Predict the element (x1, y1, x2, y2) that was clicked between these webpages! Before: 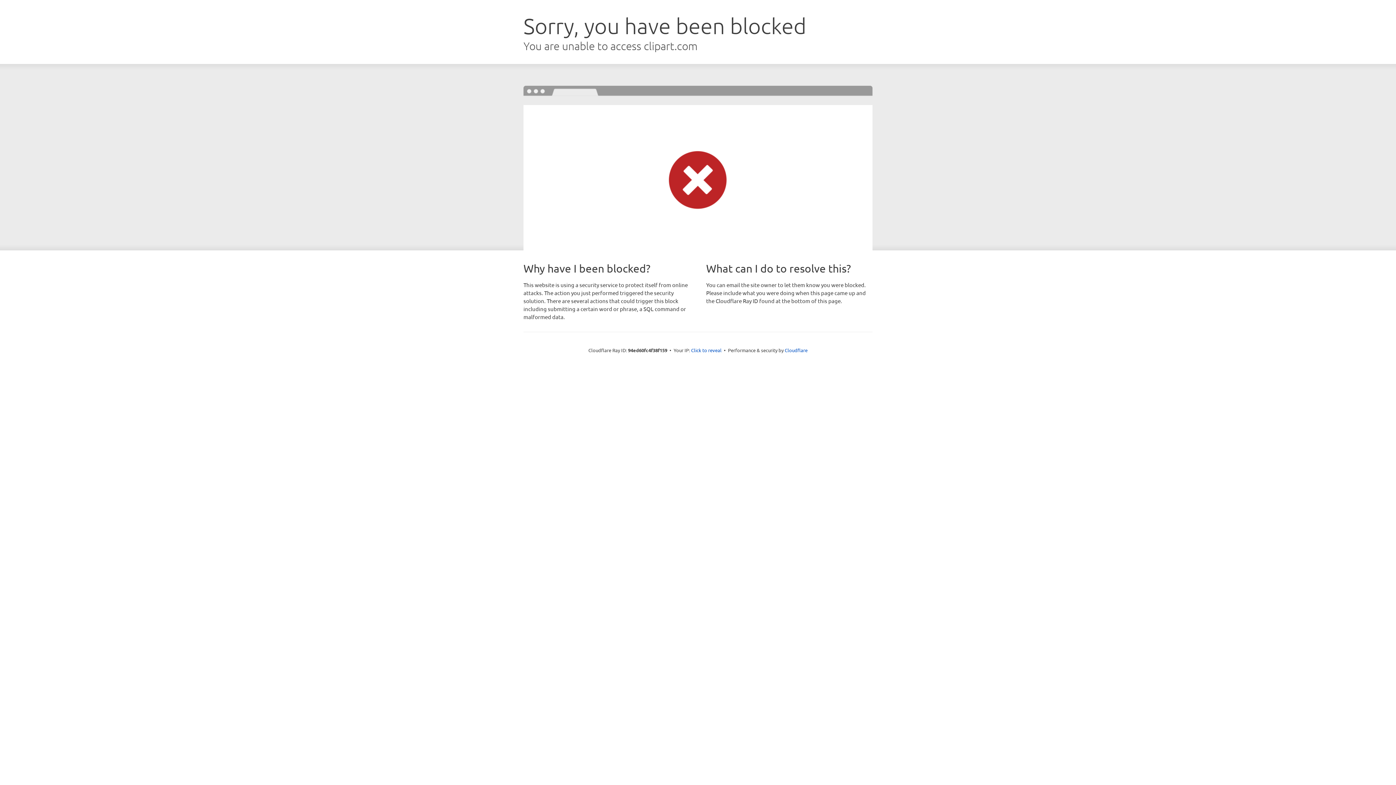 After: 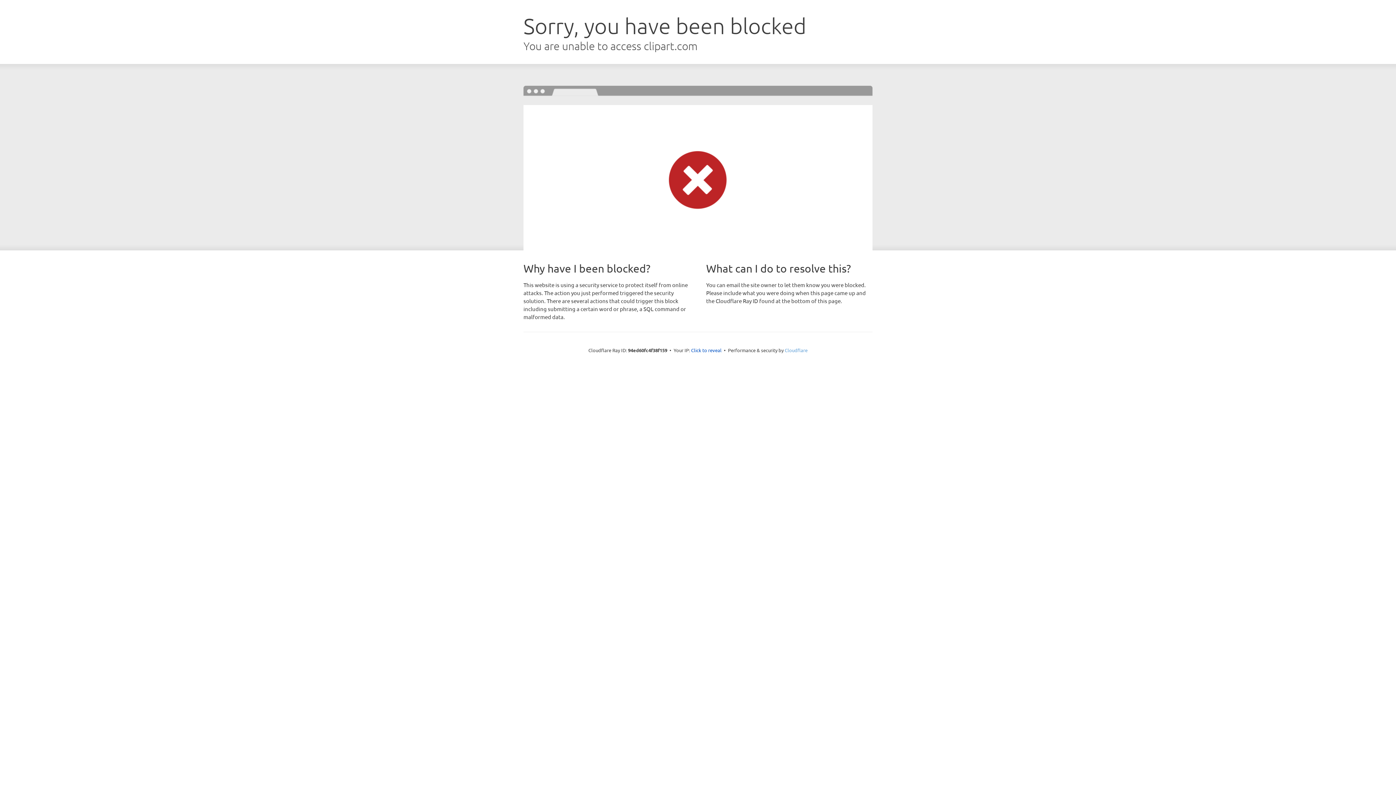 Action: label: Cloudflare bbox: (784, 347, 807, 353)